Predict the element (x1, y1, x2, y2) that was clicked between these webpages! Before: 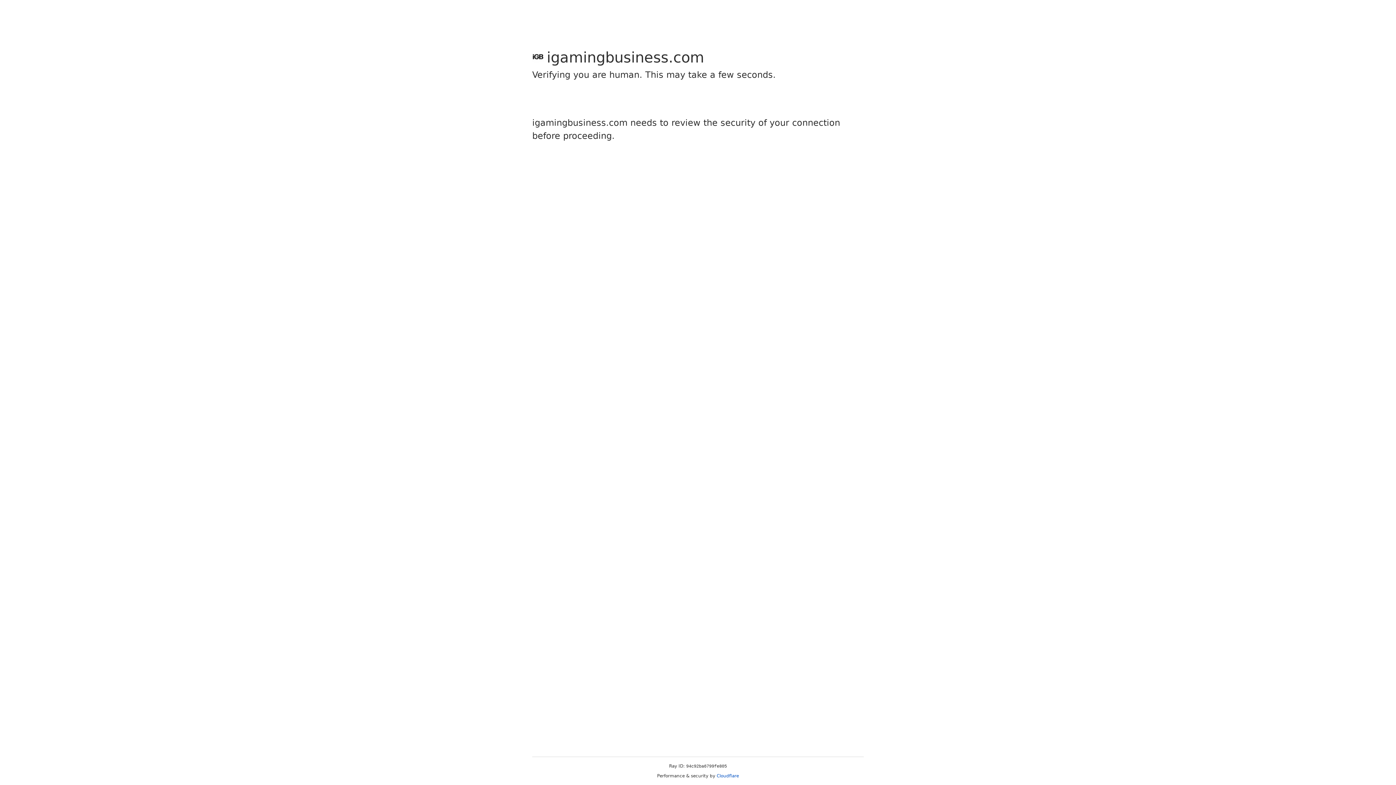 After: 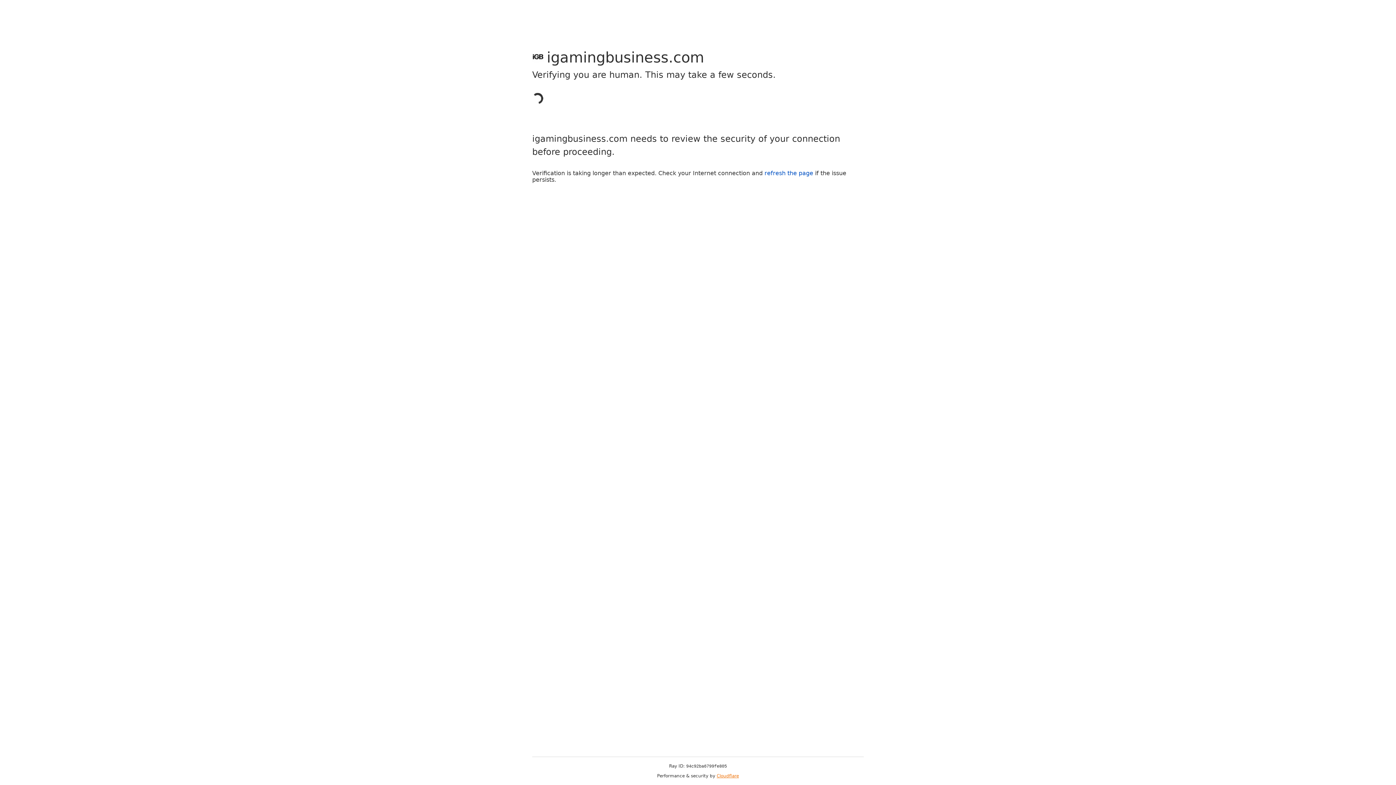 Action: label: Cloudflare bbox: (716, 773, 739, 778)